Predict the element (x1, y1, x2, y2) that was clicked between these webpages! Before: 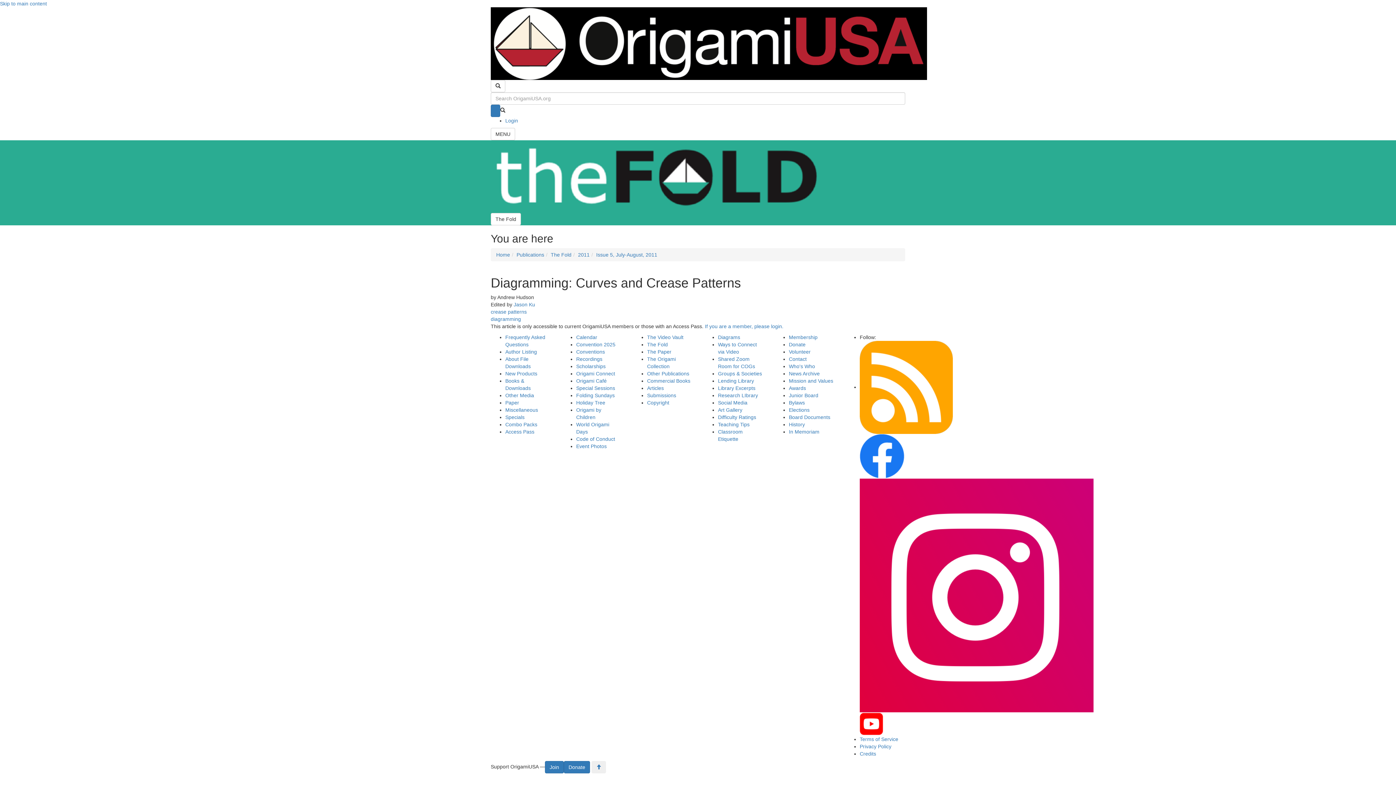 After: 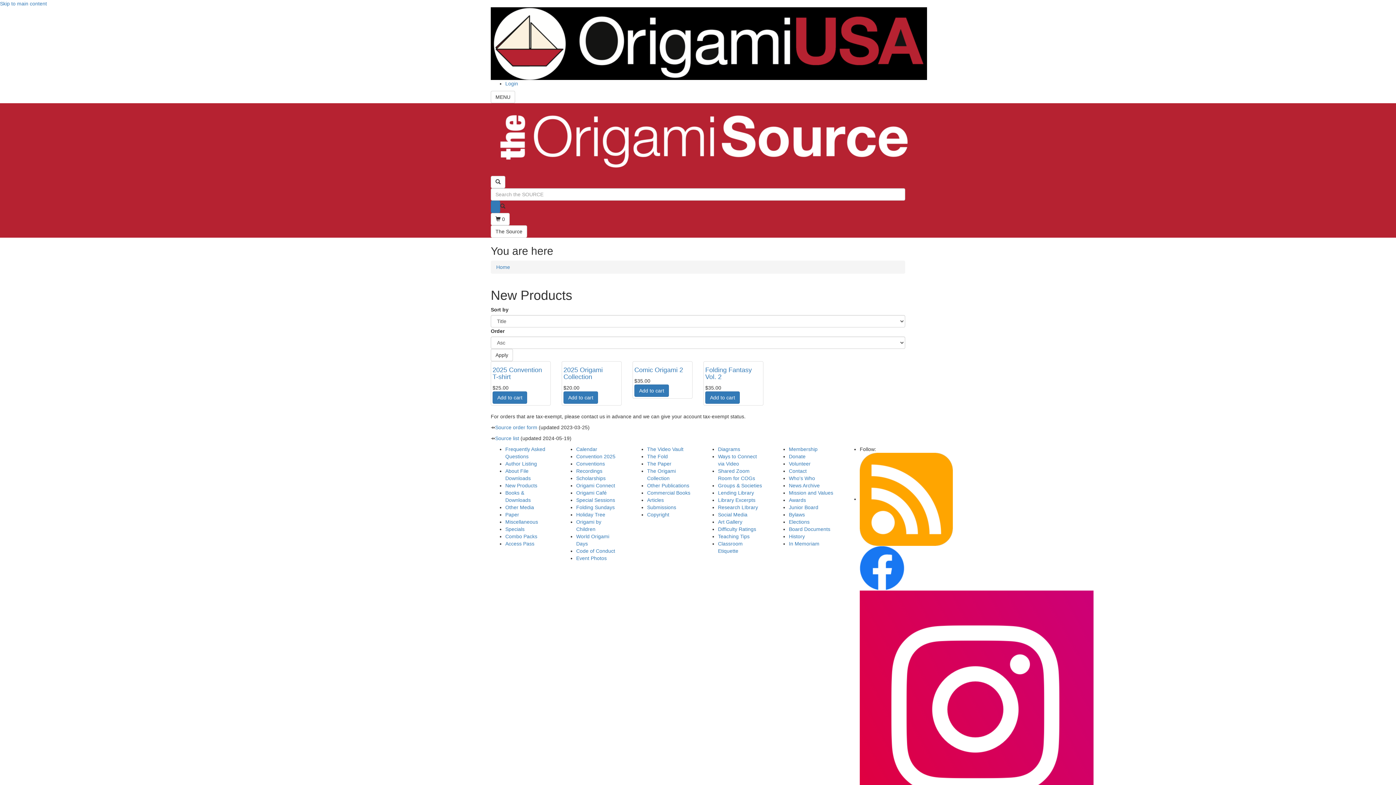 Action: label: New Products bbox: (505, 370, 537, 376)